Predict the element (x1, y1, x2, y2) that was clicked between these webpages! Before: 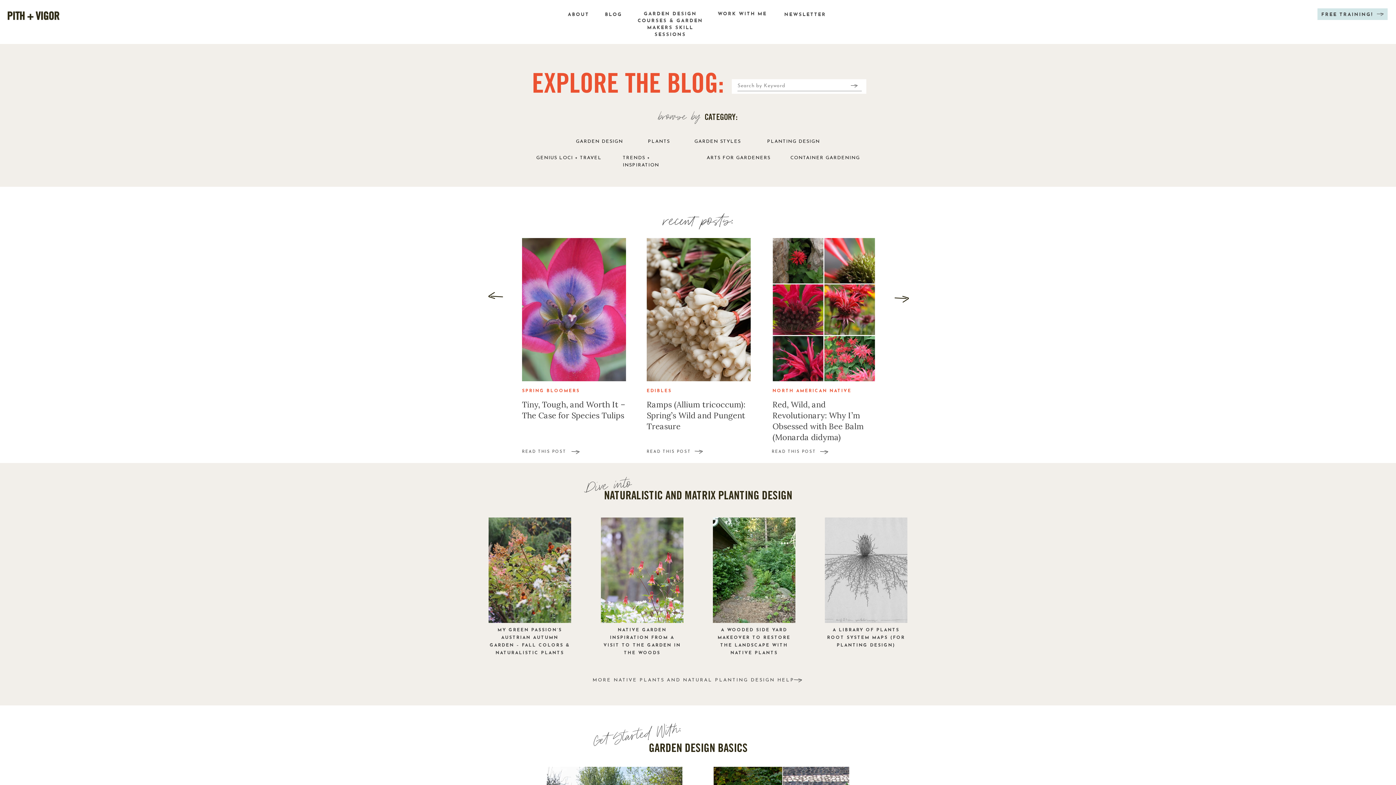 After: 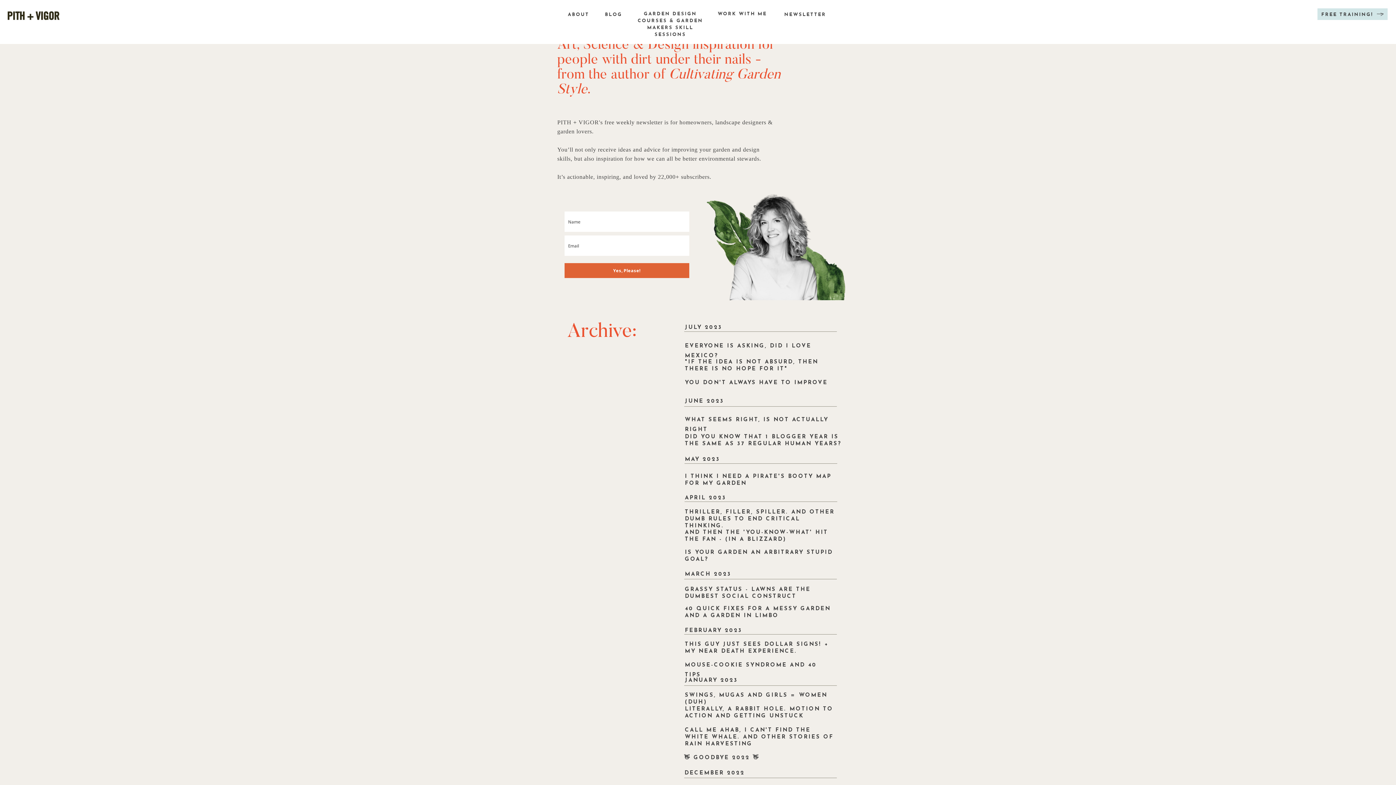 Action: bbox: (781, 10, 829, 20) label: NEWSLETTER